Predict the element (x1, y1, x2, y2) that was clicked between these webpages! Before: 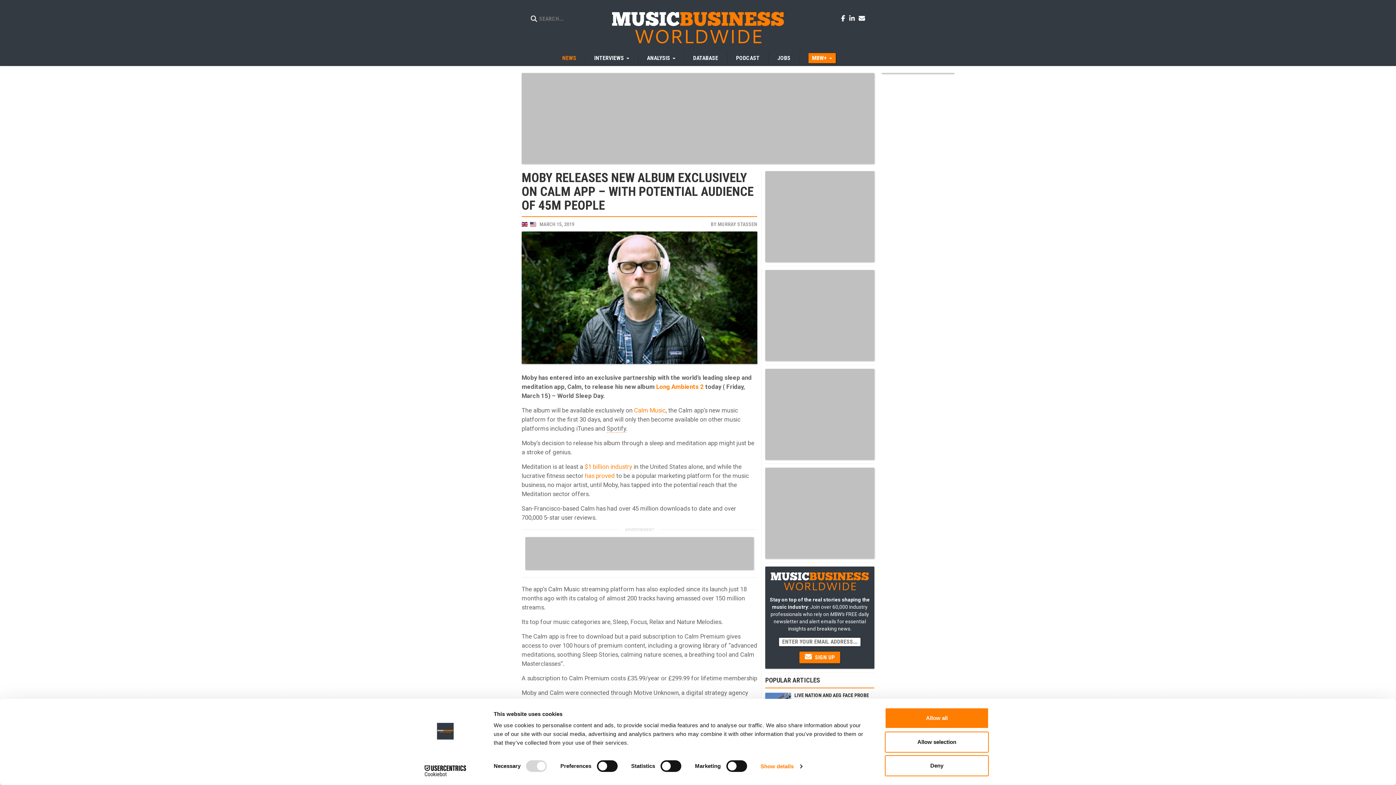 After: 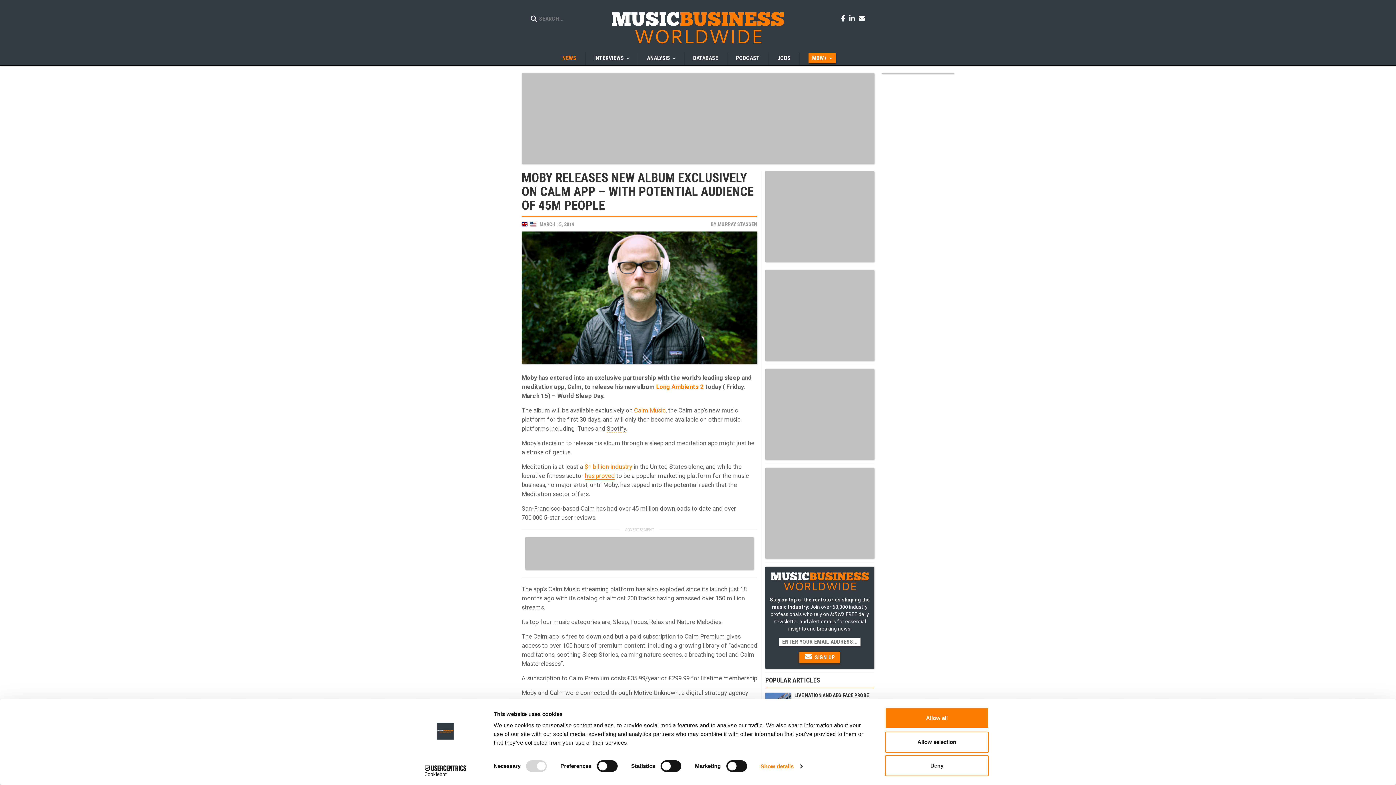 Action: bbox: (585, 472, 614, 479) label: has proved